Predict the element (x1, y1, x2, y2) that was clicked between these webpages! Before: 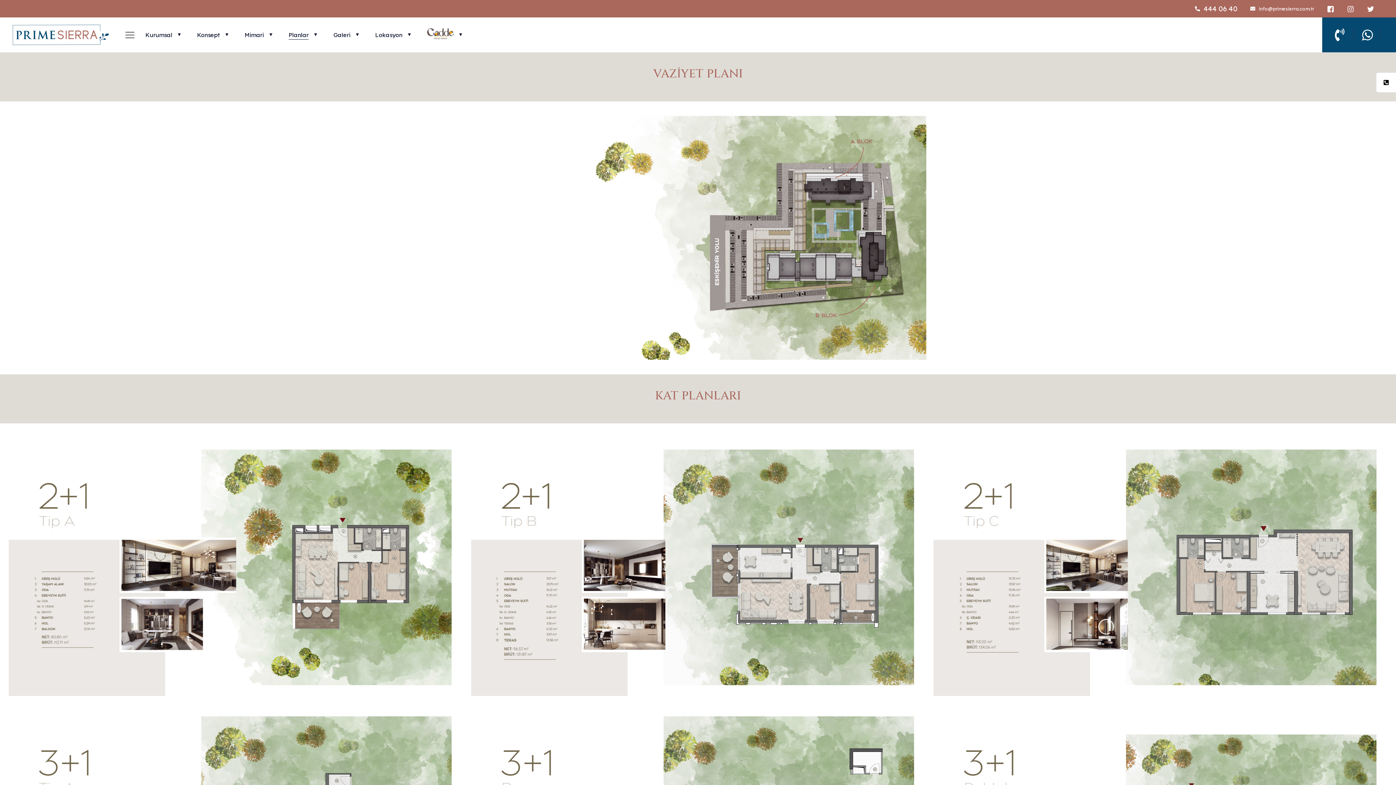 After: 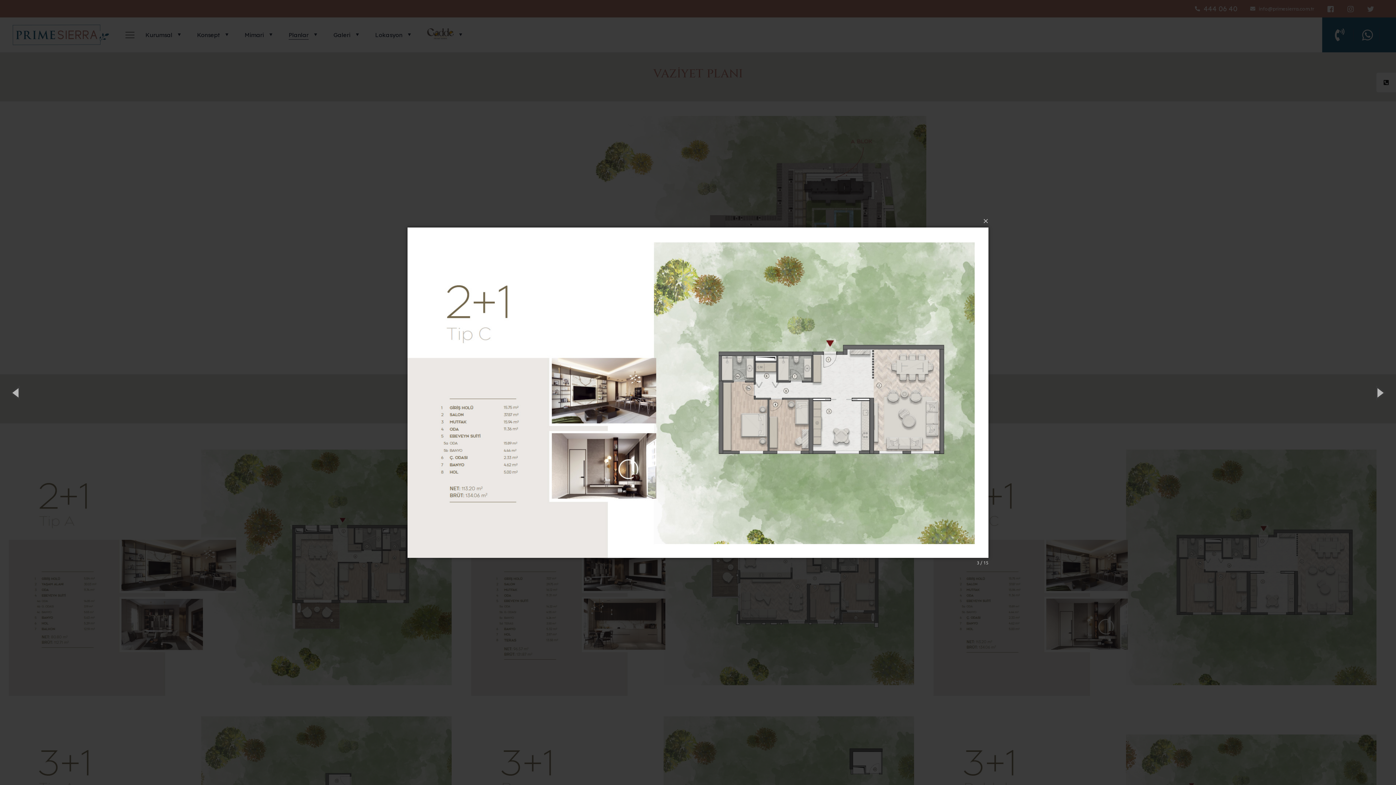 Action: bbox: (933, 438, 1387, 696)